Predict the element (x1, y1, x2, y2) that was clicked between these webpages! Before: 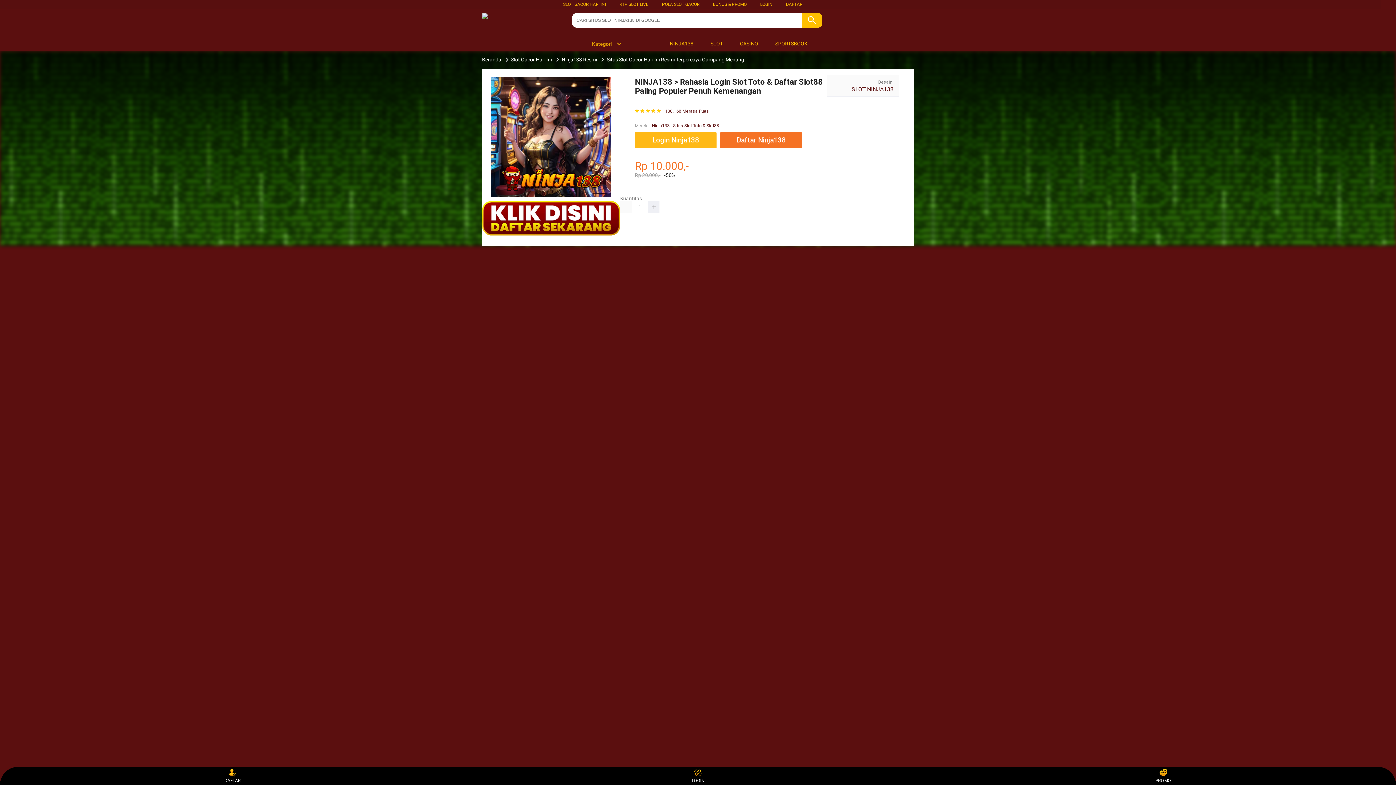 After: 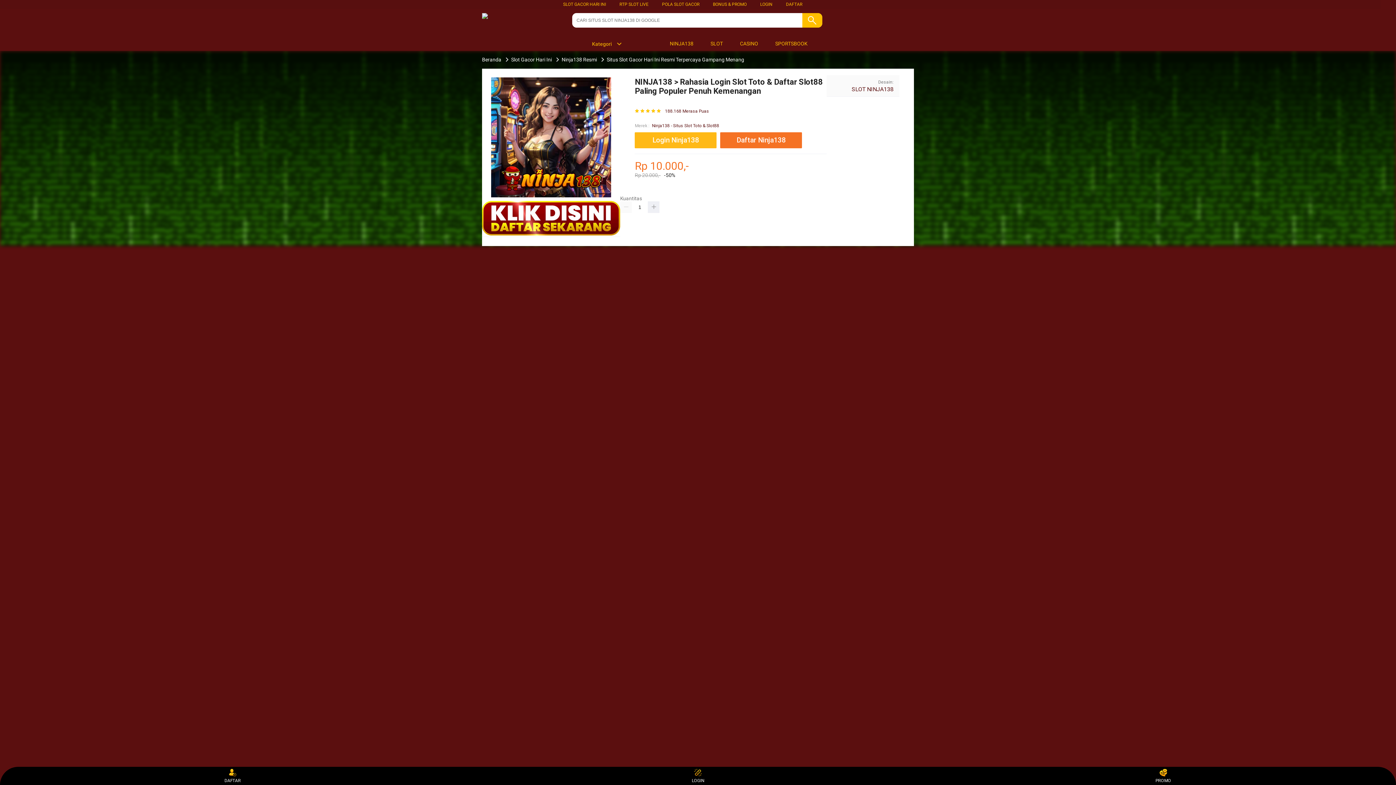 Action: bbox: (766, 36, 811, 50) label:  SPORTSBOOK